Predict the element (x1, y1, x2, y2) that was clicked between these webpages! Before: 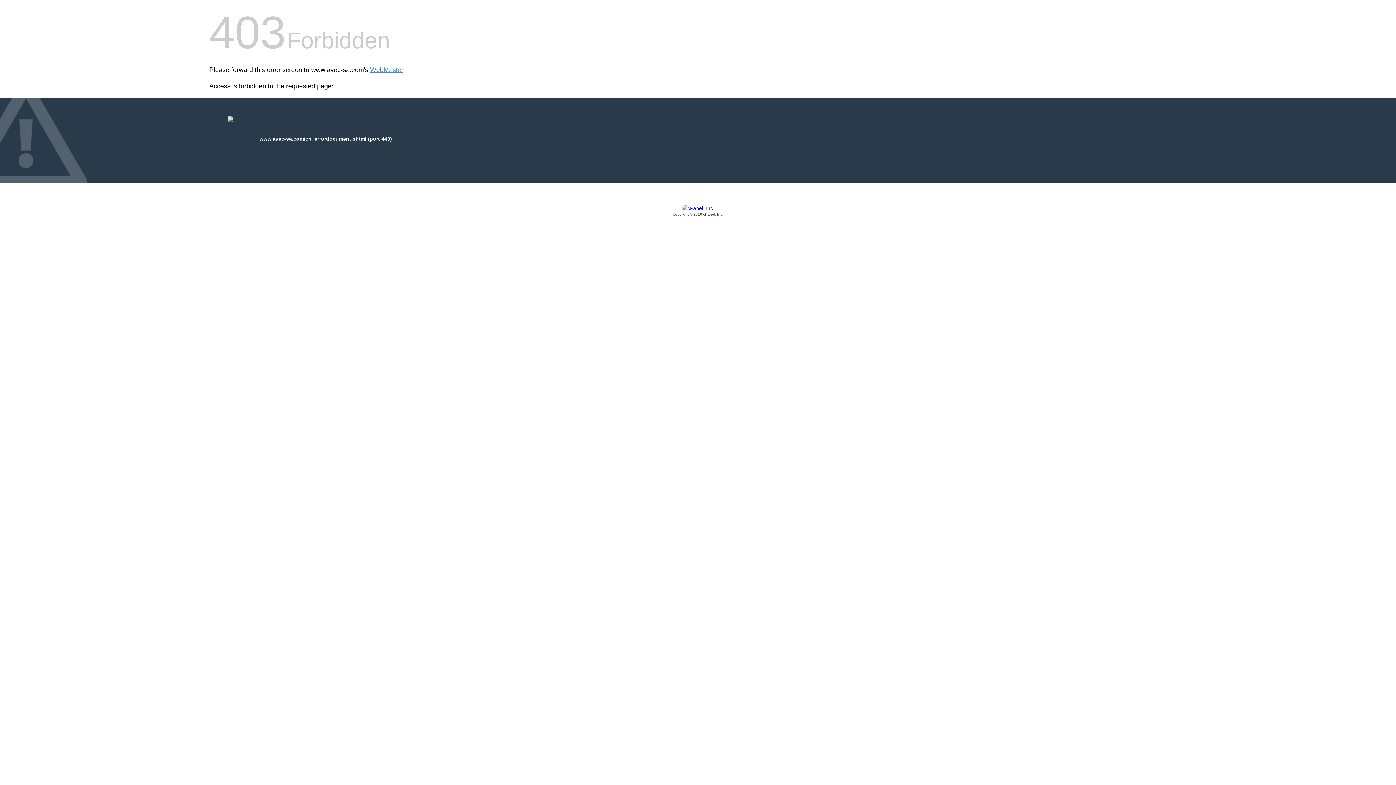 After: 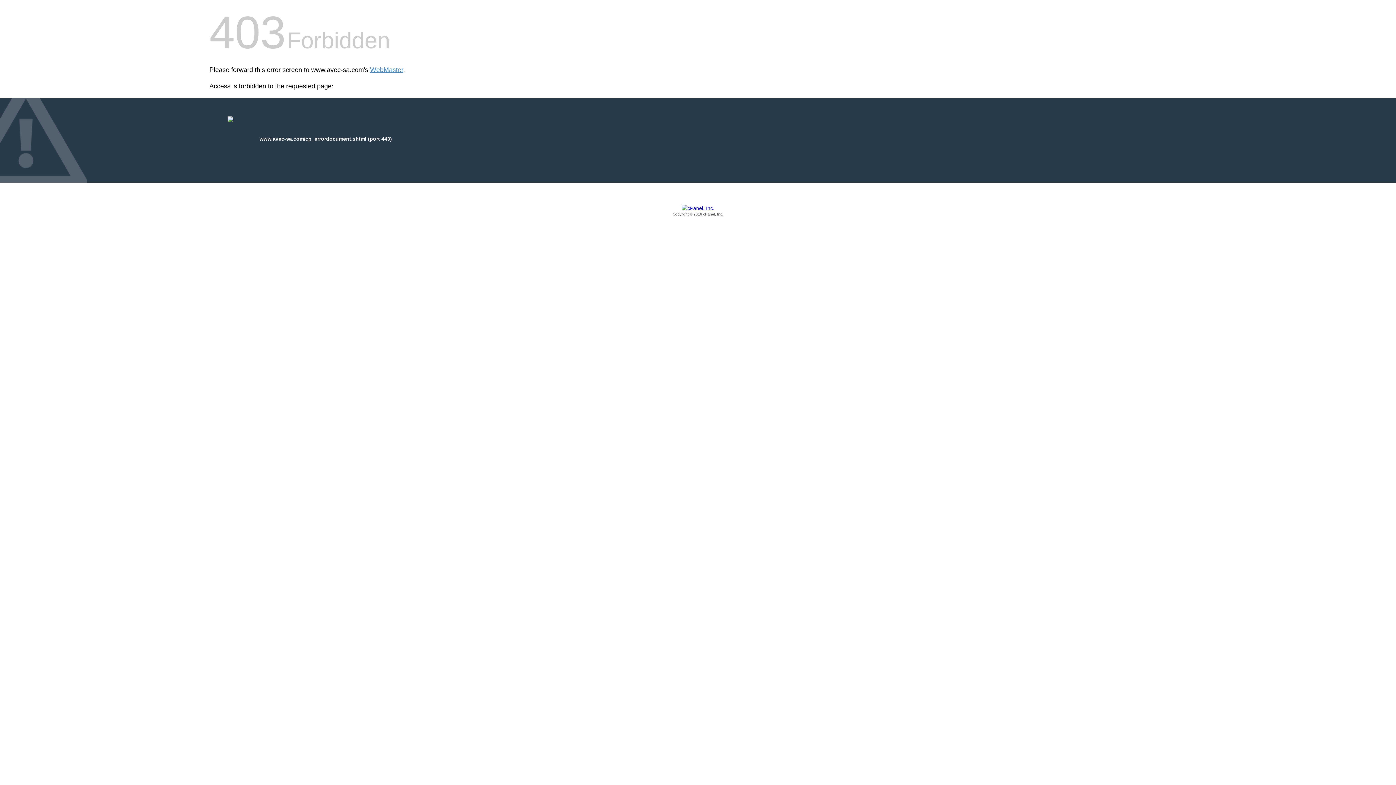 Action: bbox: (209, 205, 1186, 217) label: Copyright © 2016 cPanel, Inc.